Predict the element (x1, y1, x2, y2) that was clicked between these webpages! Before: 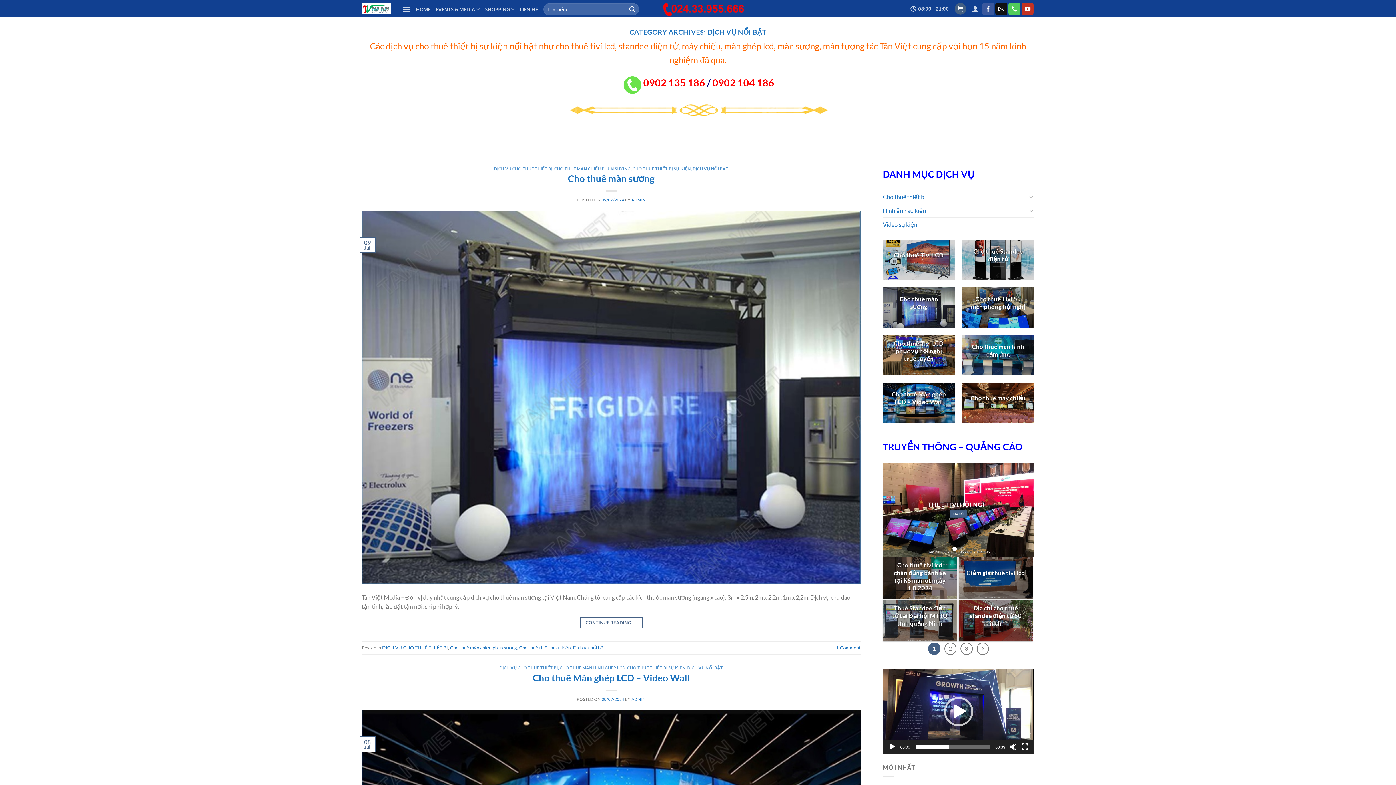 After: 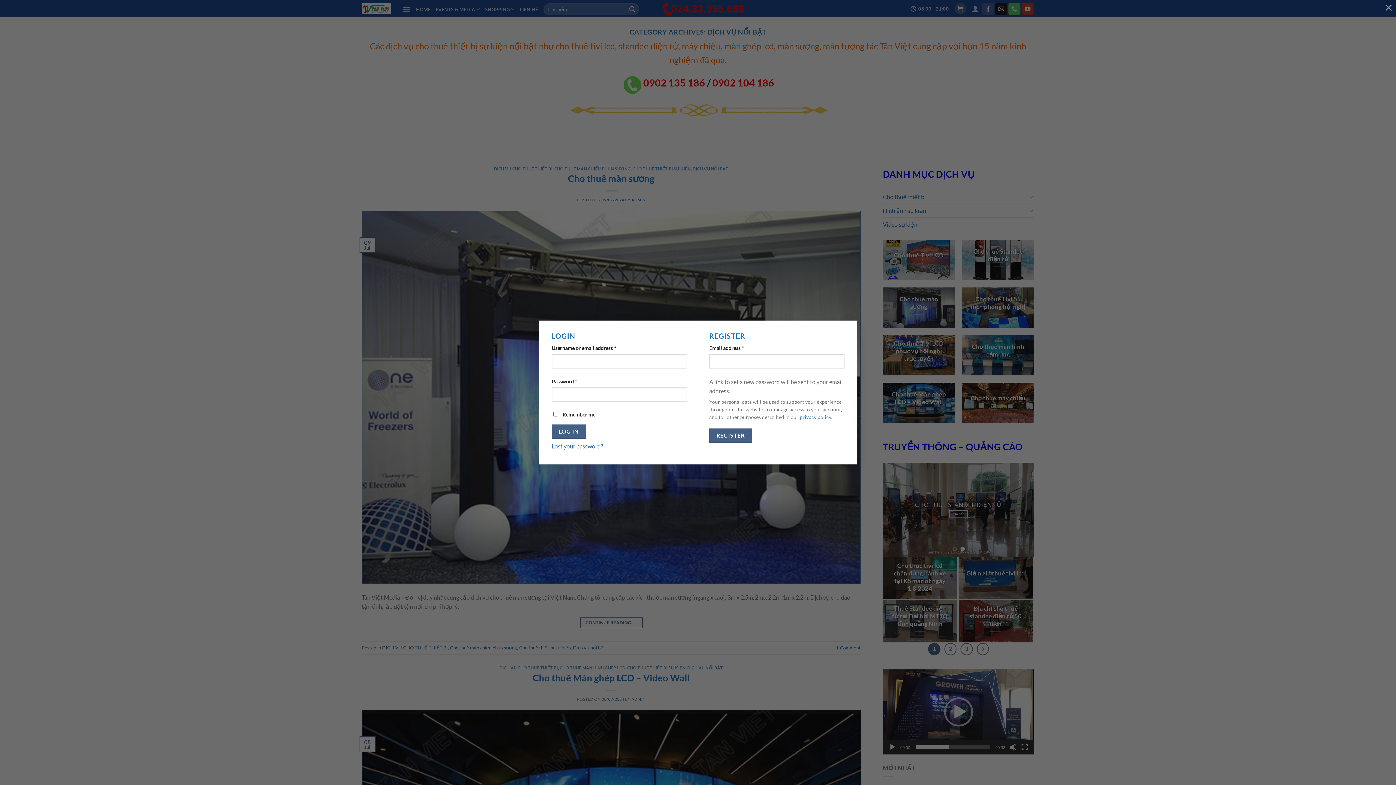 Action: label: Login bbox: (972, 0, 979, 16)